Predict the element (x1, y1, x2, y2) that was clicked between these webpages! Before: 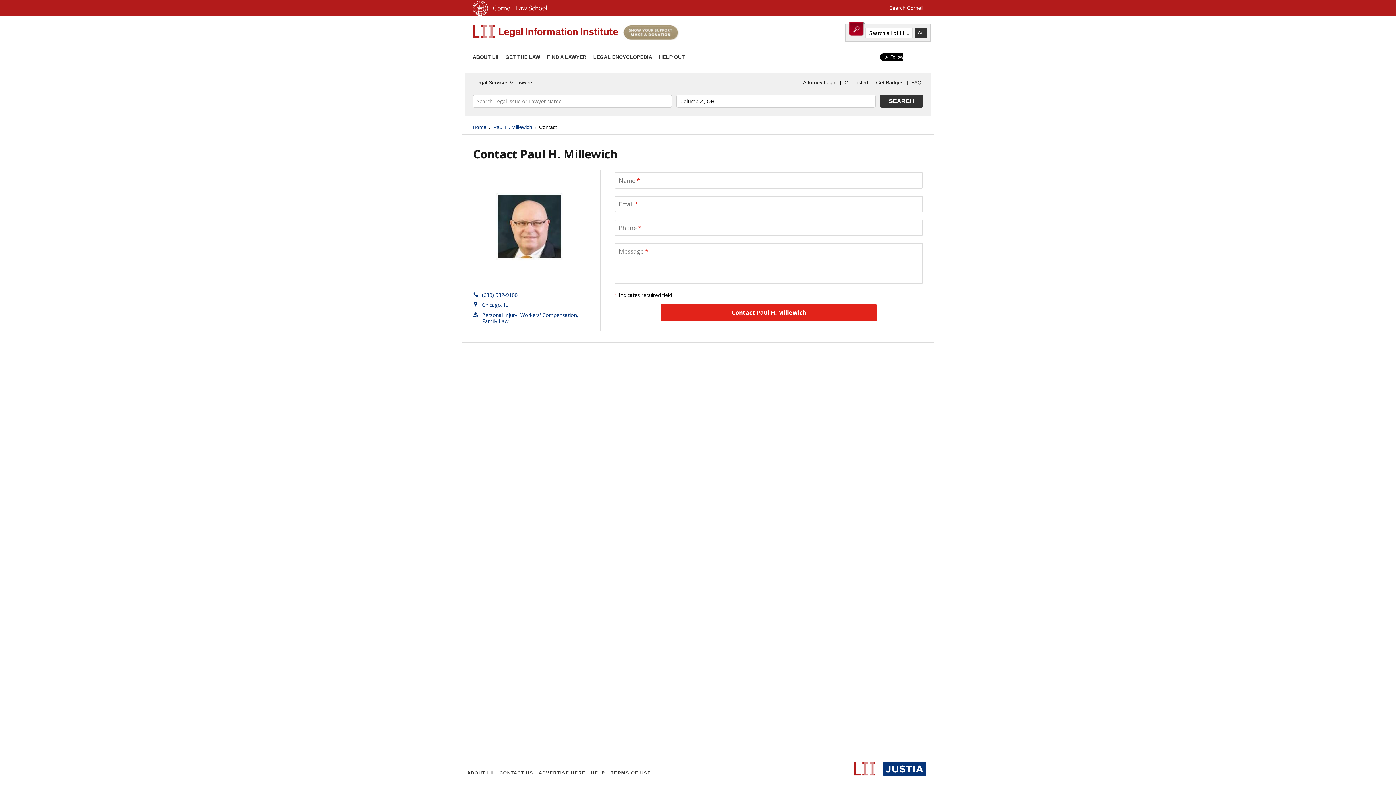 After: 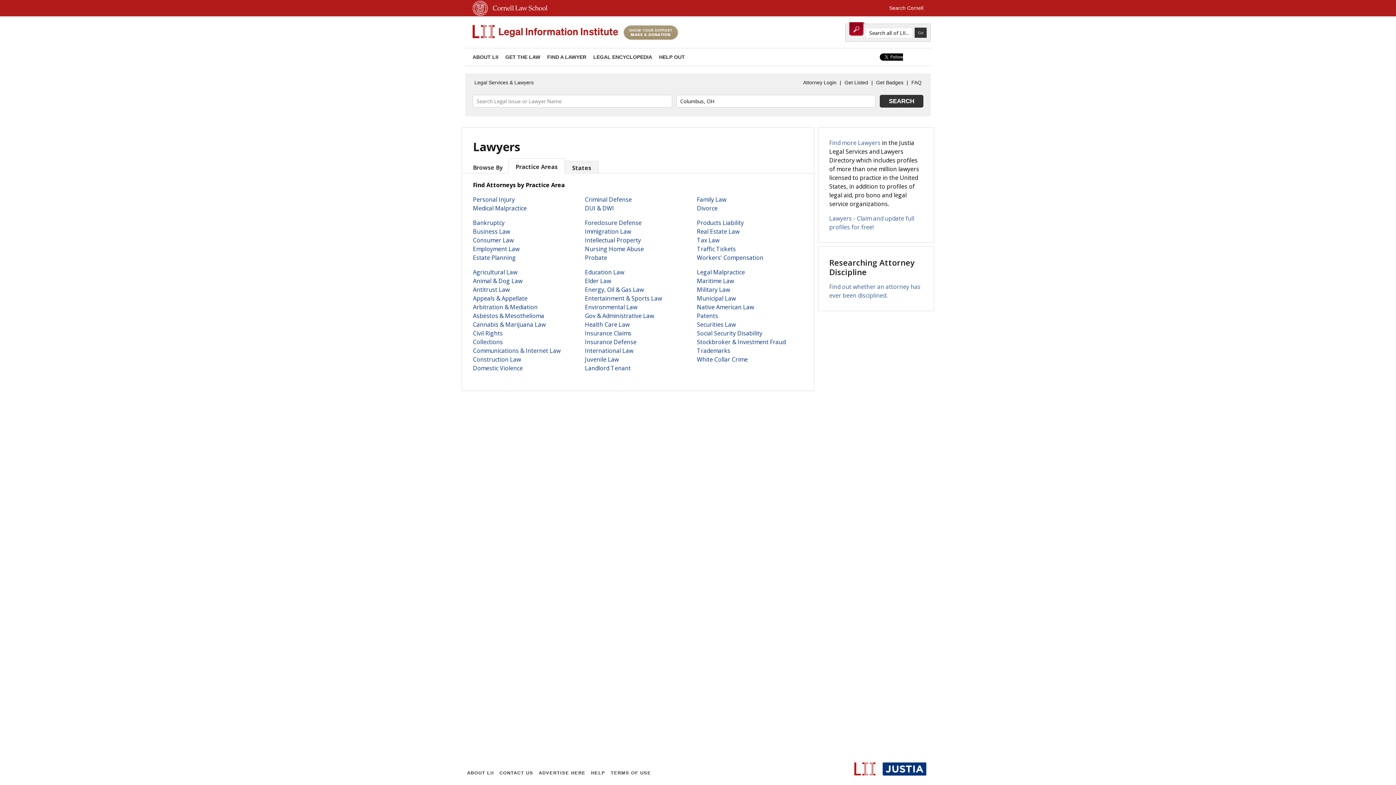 Action: label: Home bbox: (472, 123, 486, 131)